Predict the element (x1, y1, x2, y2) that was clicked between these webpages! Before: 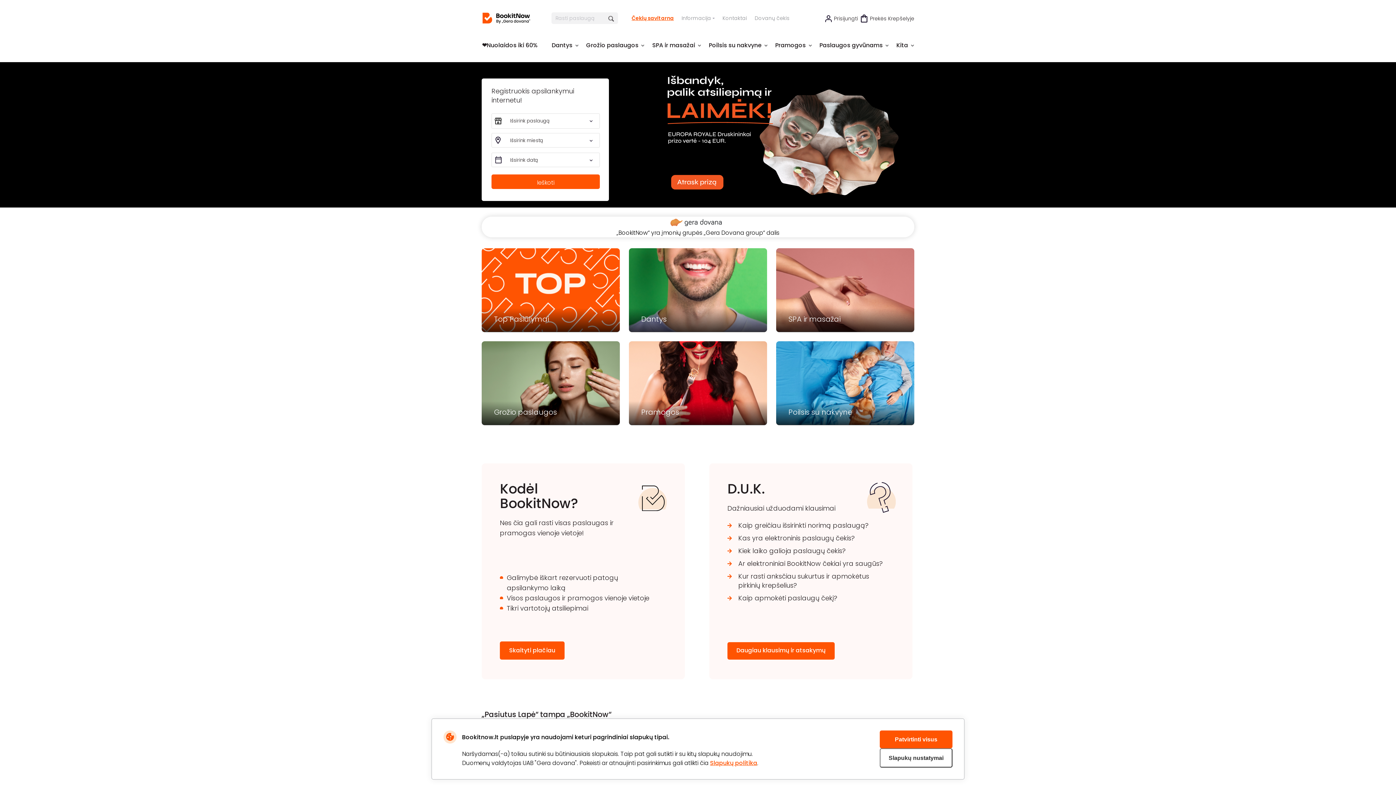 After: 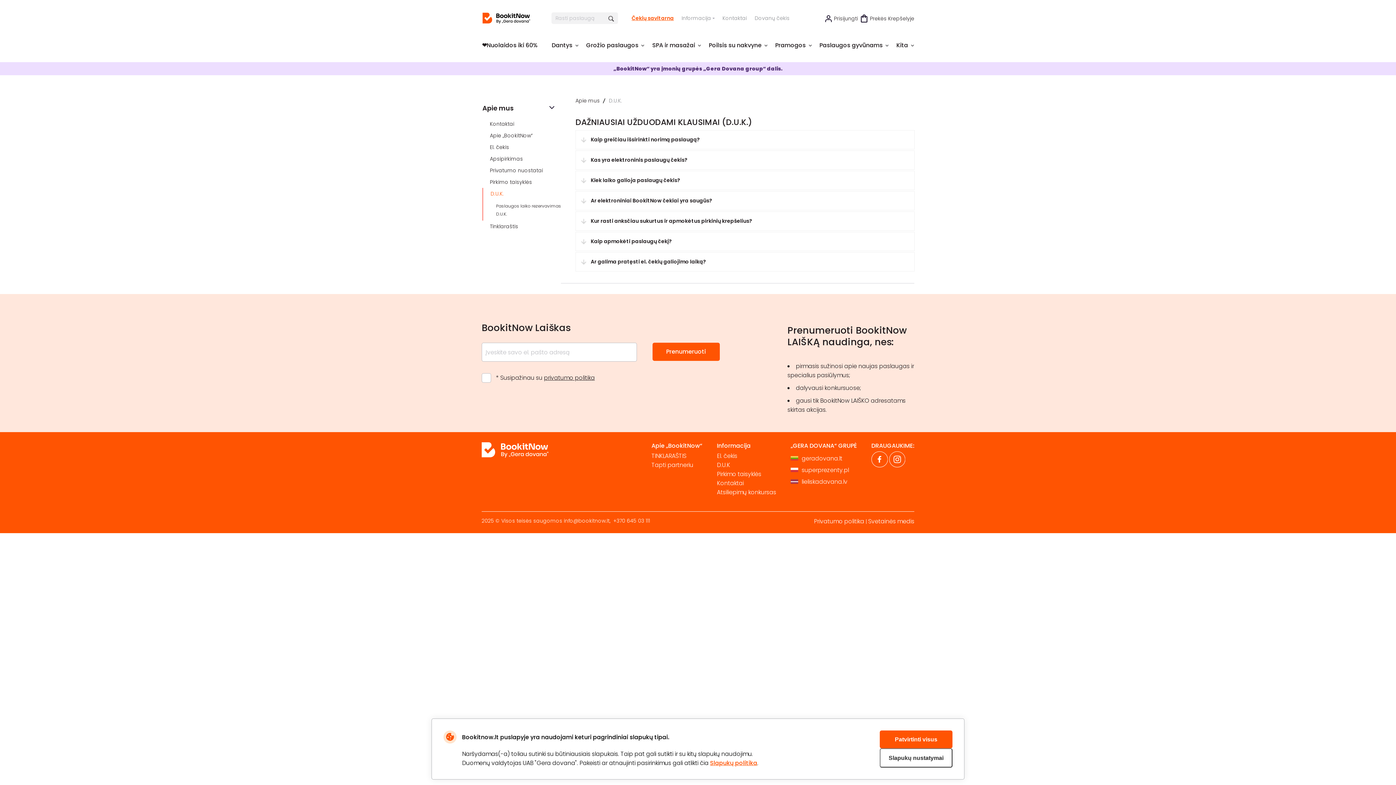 Action: bbox: (727, 642, 834, 660) label: Daugiau klausimų ir atsakymų